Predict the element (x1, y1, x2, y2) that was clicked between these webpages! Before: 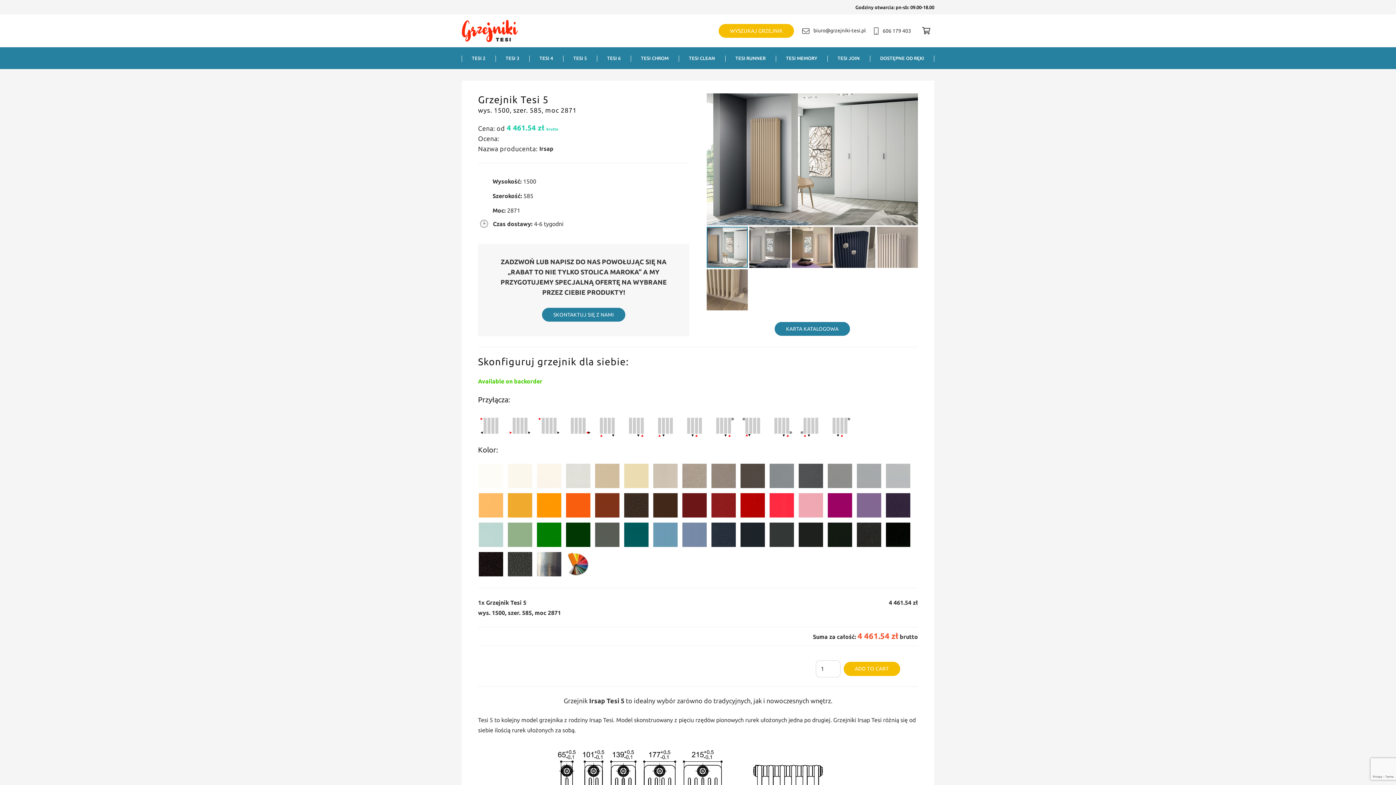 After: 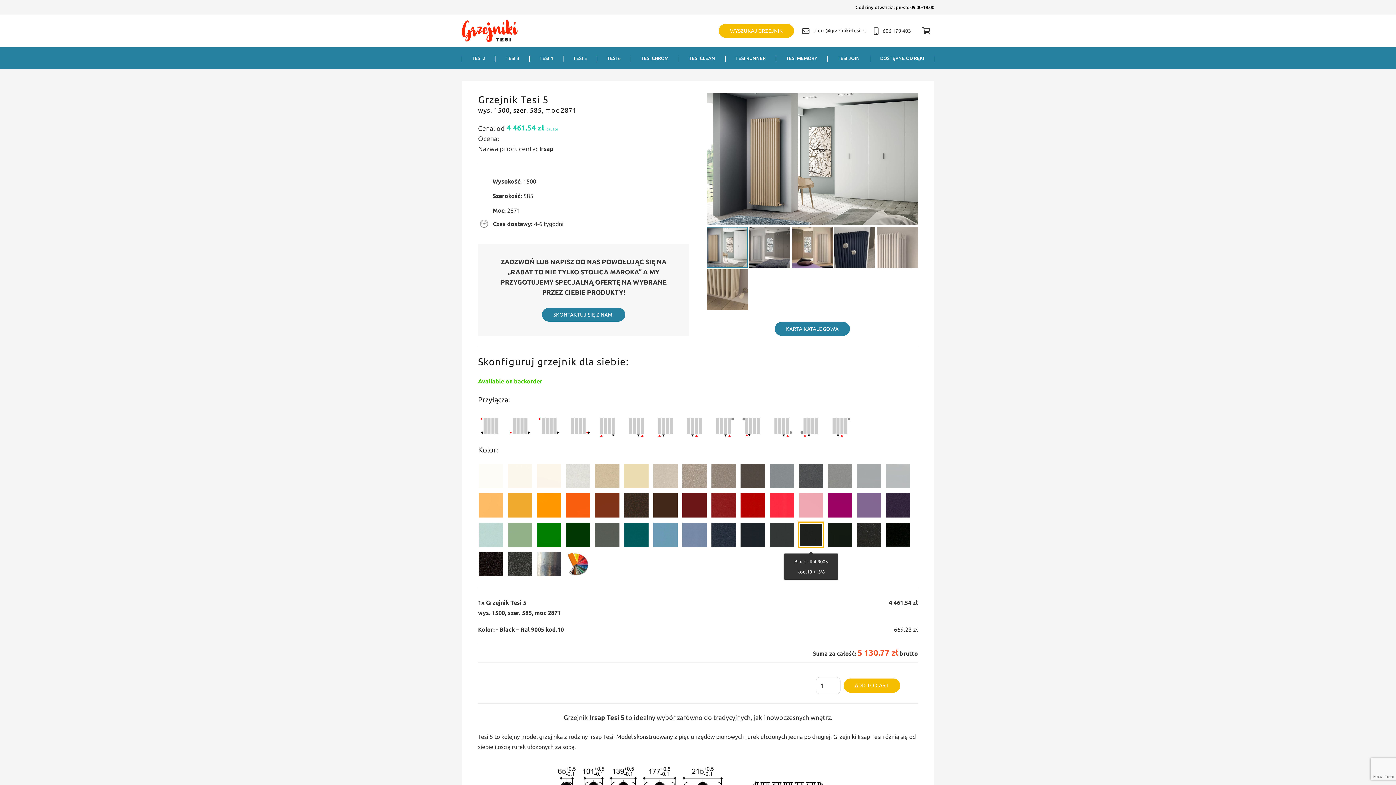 Action: bbox: (798, 522, 824, 550)